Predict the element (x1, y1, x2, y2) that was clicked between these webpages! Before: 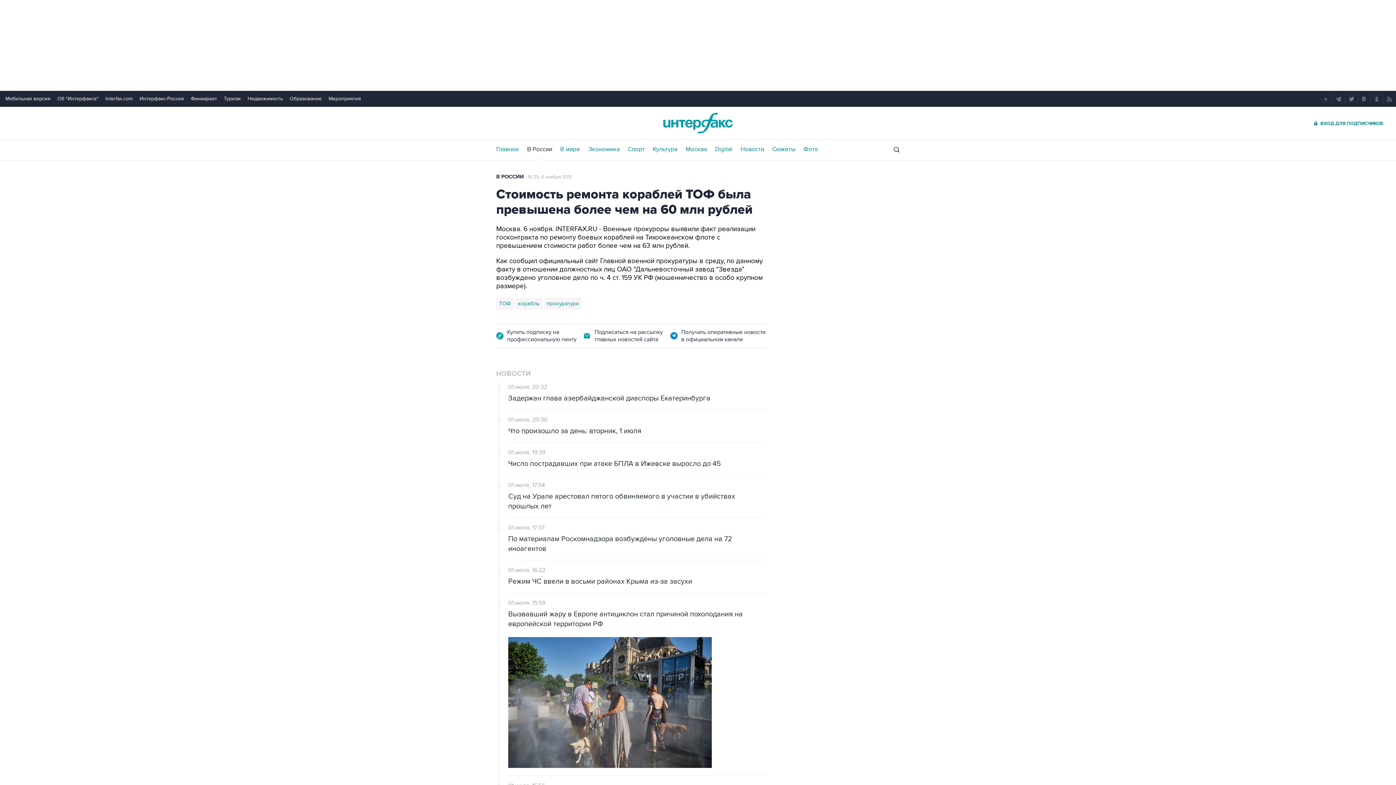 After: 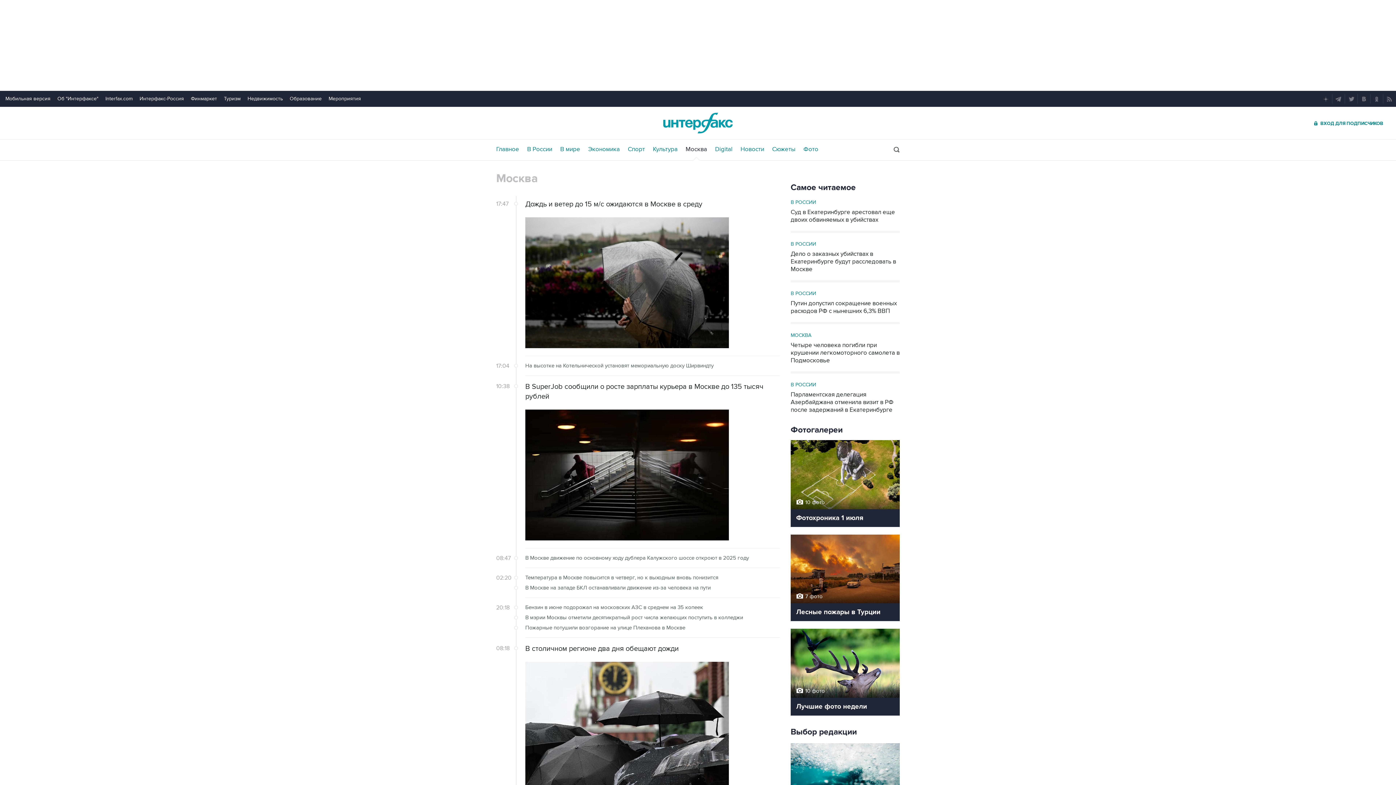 Action: bbox: (685, 146, 707, 152) label: Москва